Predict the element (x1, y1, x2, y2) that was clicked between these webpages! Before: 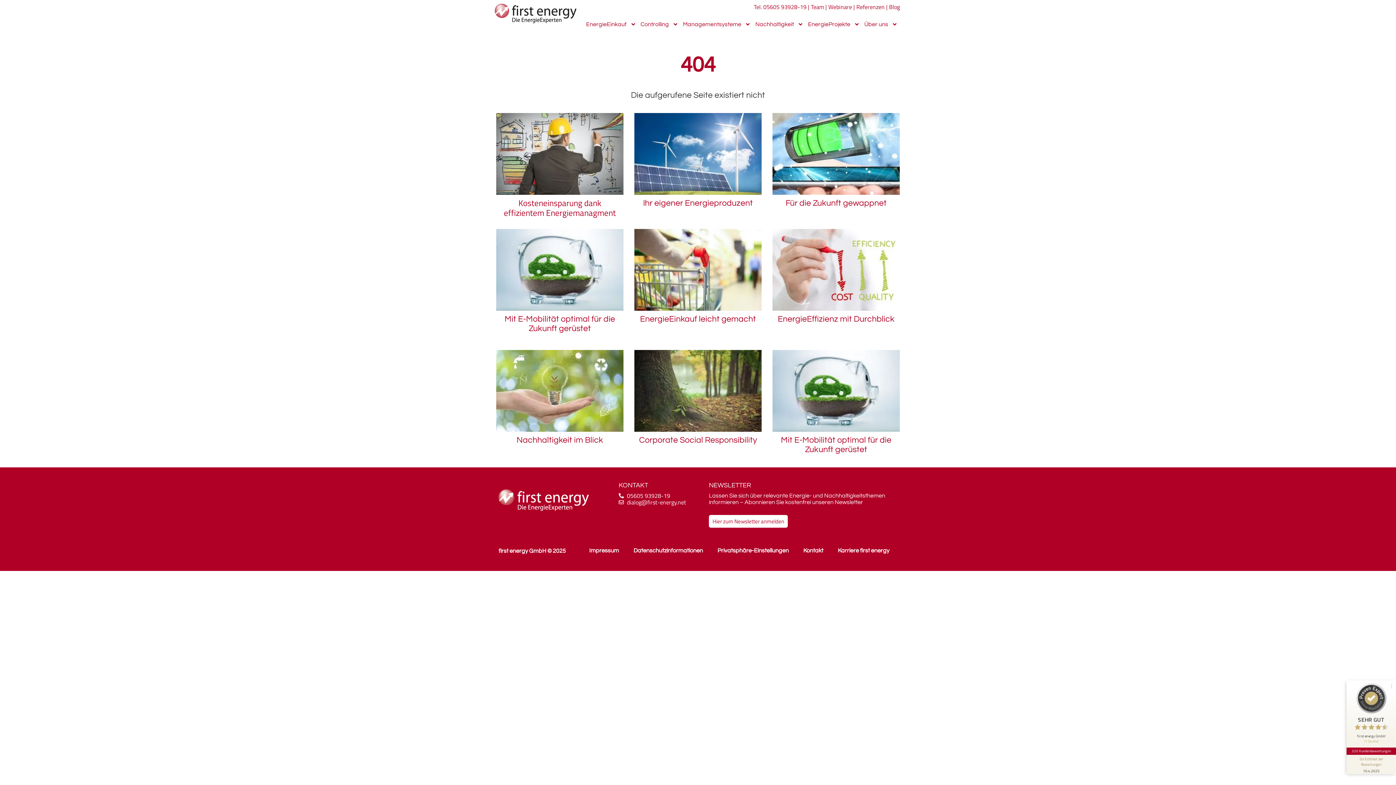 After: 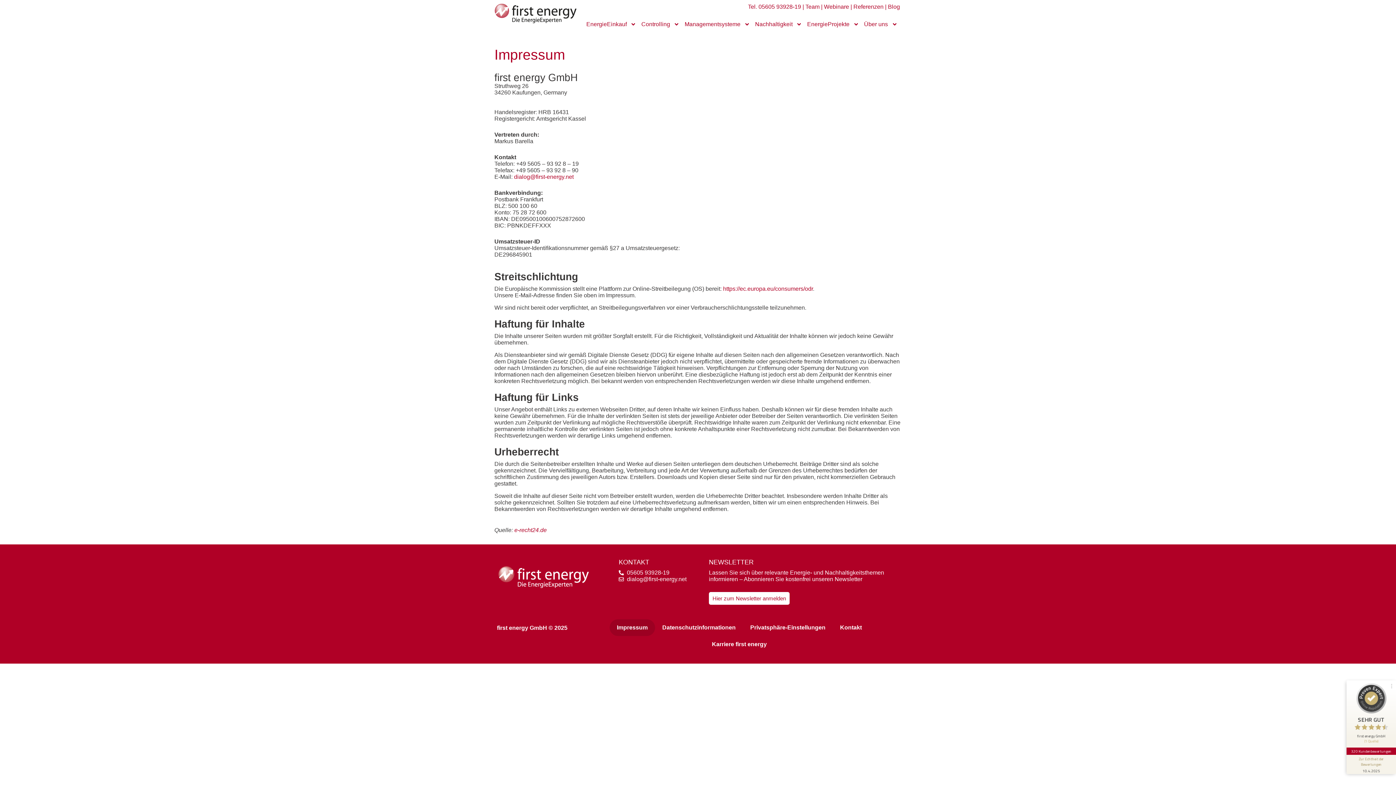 Action: bbox: (582, 542, 626, 559) label: Impressum